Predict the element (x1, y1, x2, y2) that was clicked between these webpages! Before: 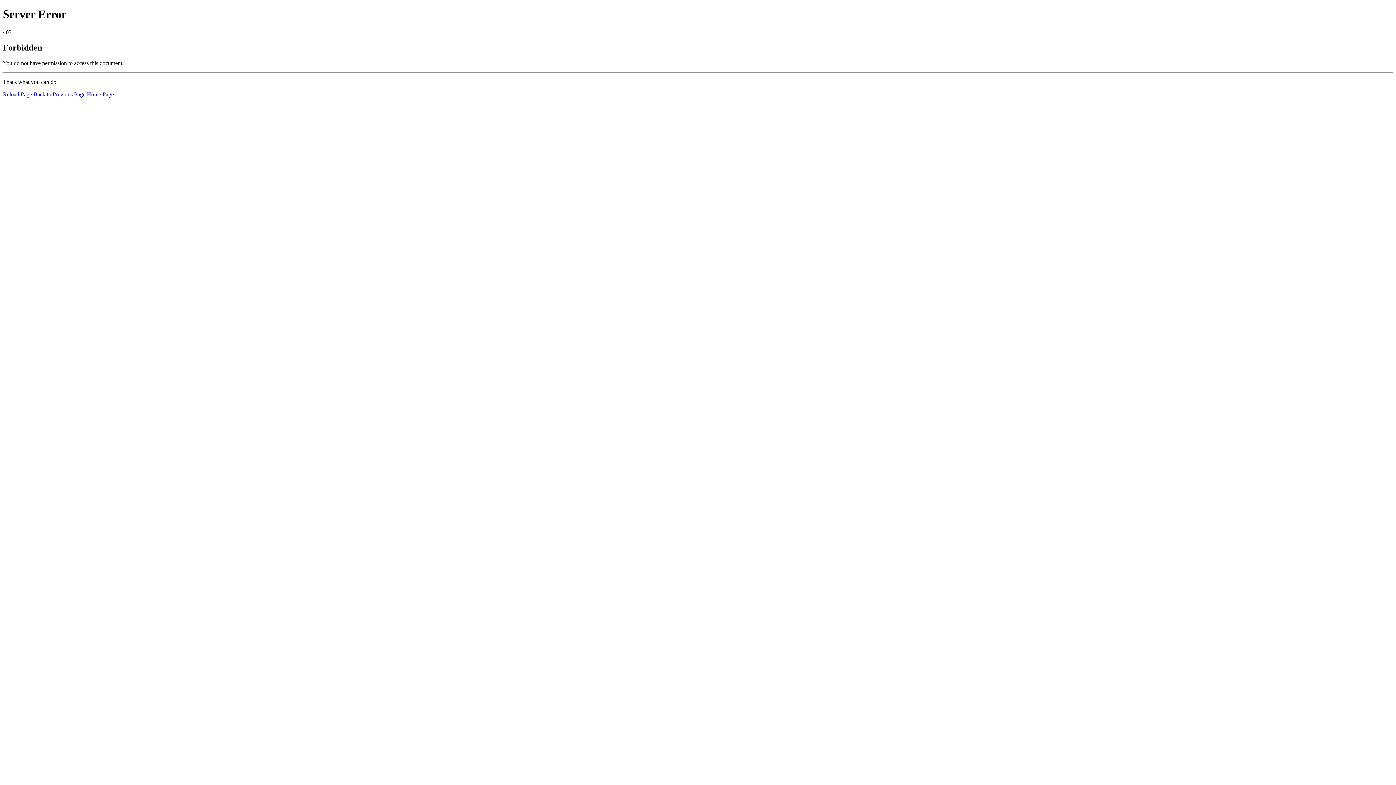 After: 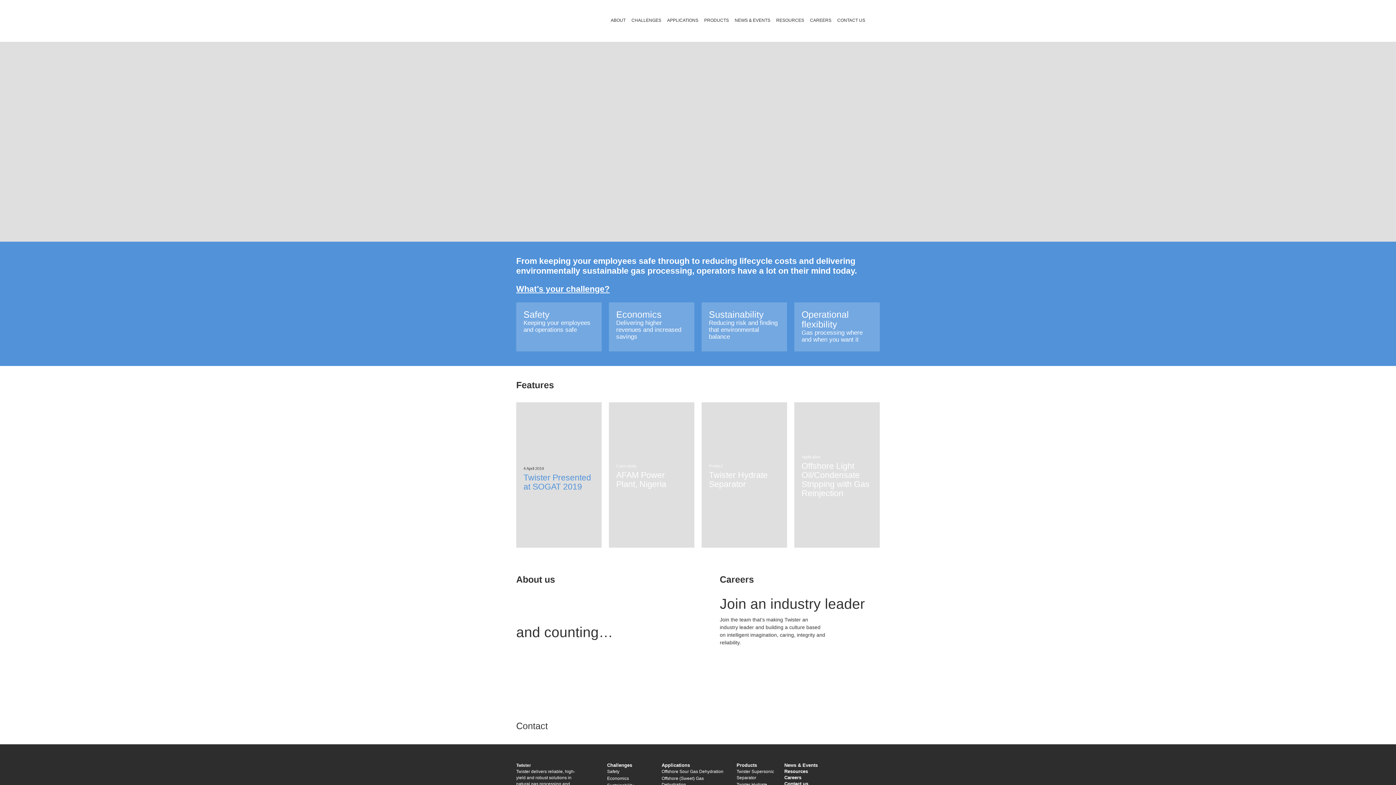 Action: bbox: (86, 91, 113, 97) label: Home Page